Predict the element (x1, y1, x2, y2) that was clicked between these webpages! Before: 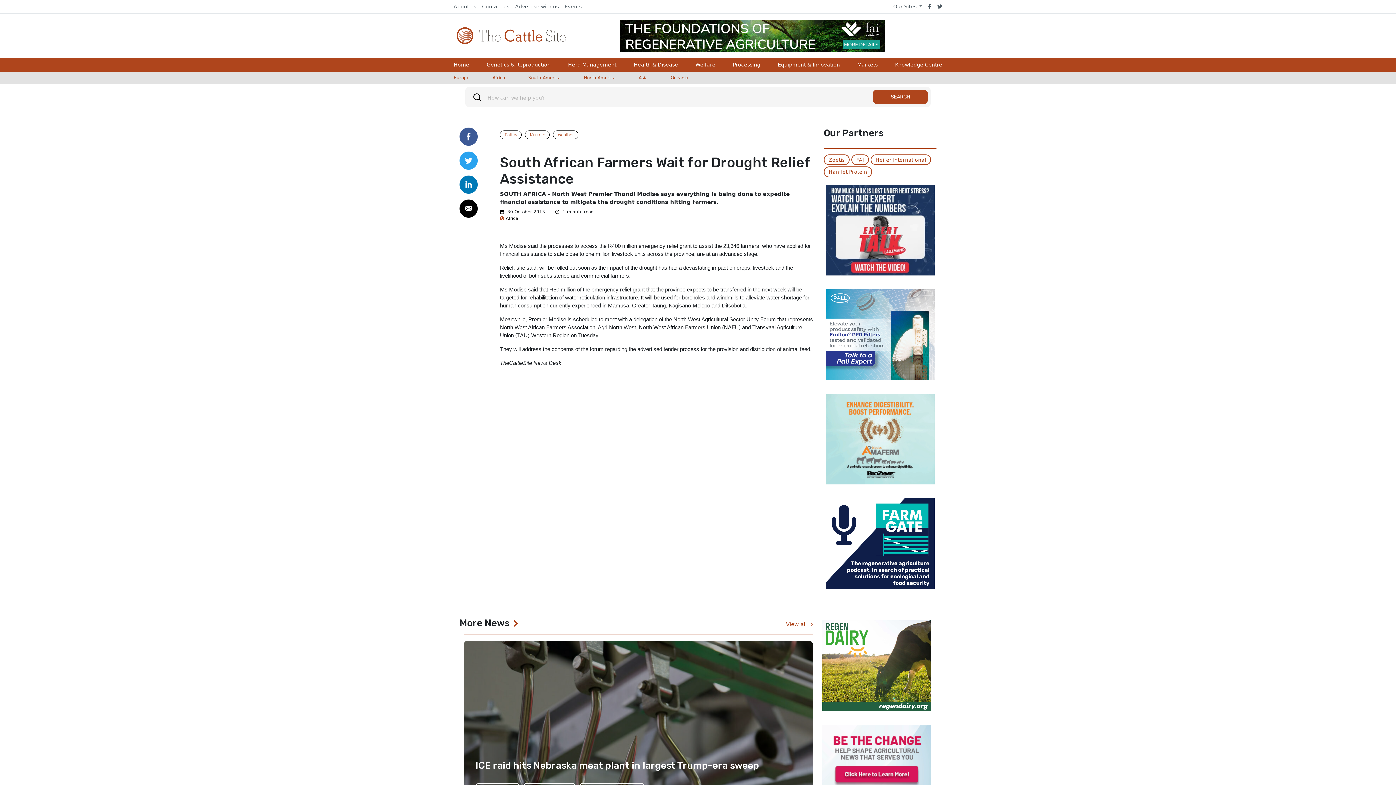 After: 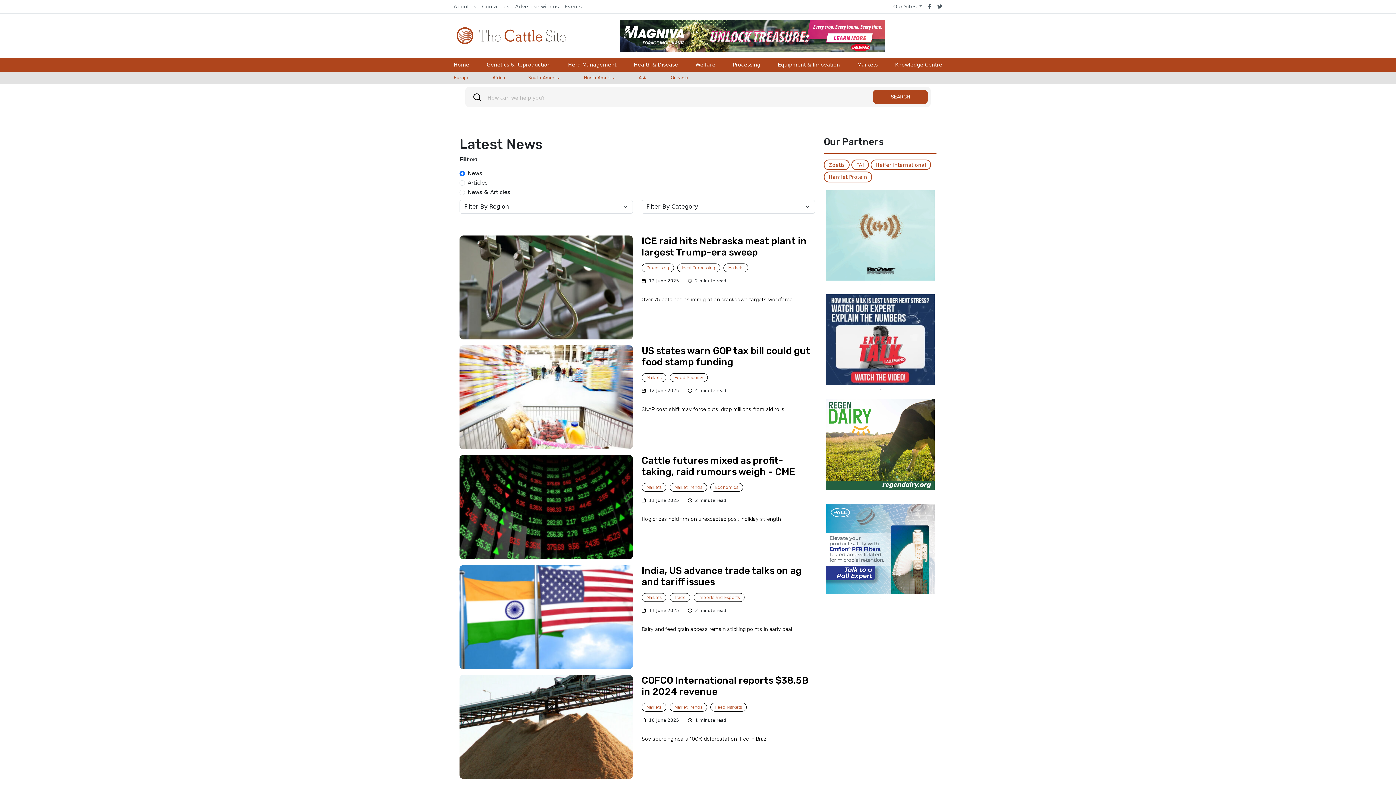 Action: bbox: (781, 617, 817, 629) label: View all 